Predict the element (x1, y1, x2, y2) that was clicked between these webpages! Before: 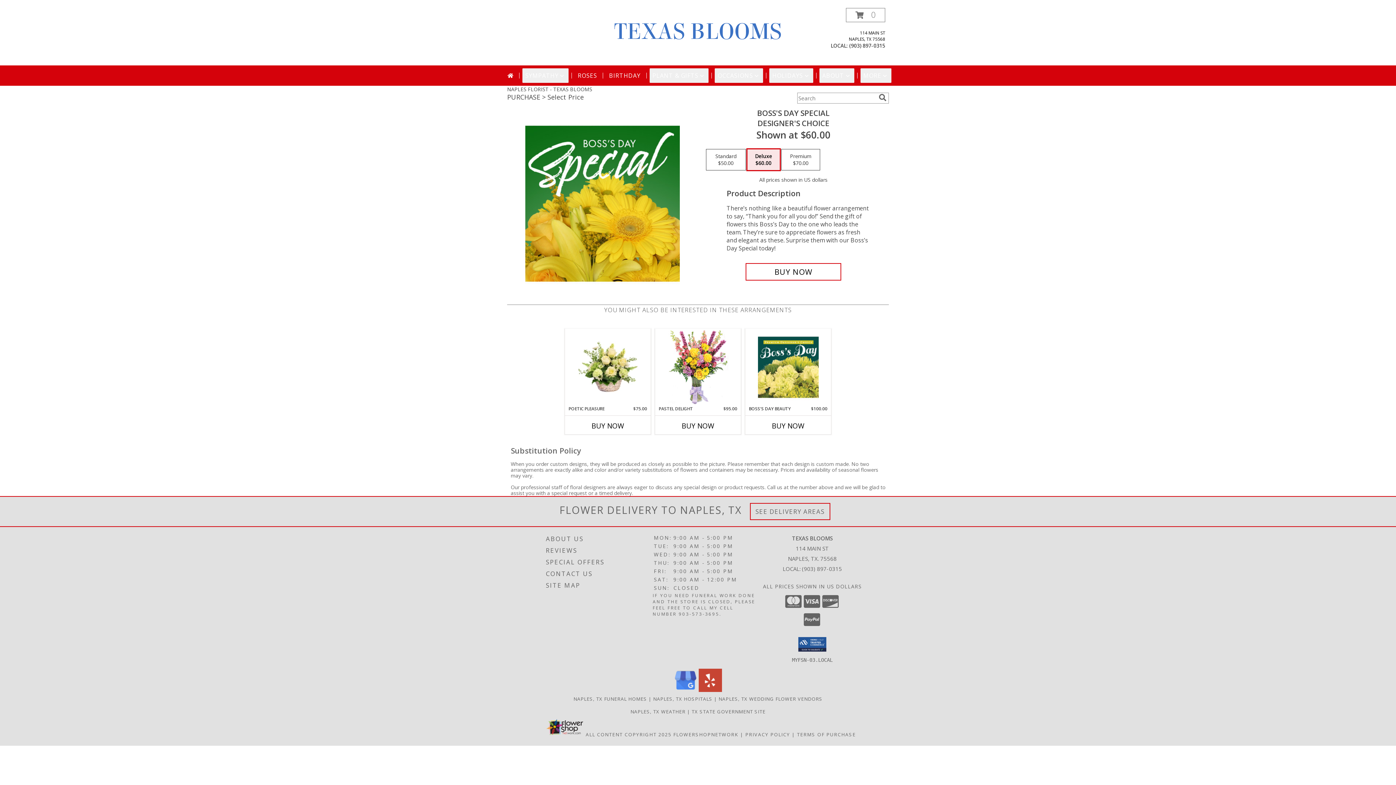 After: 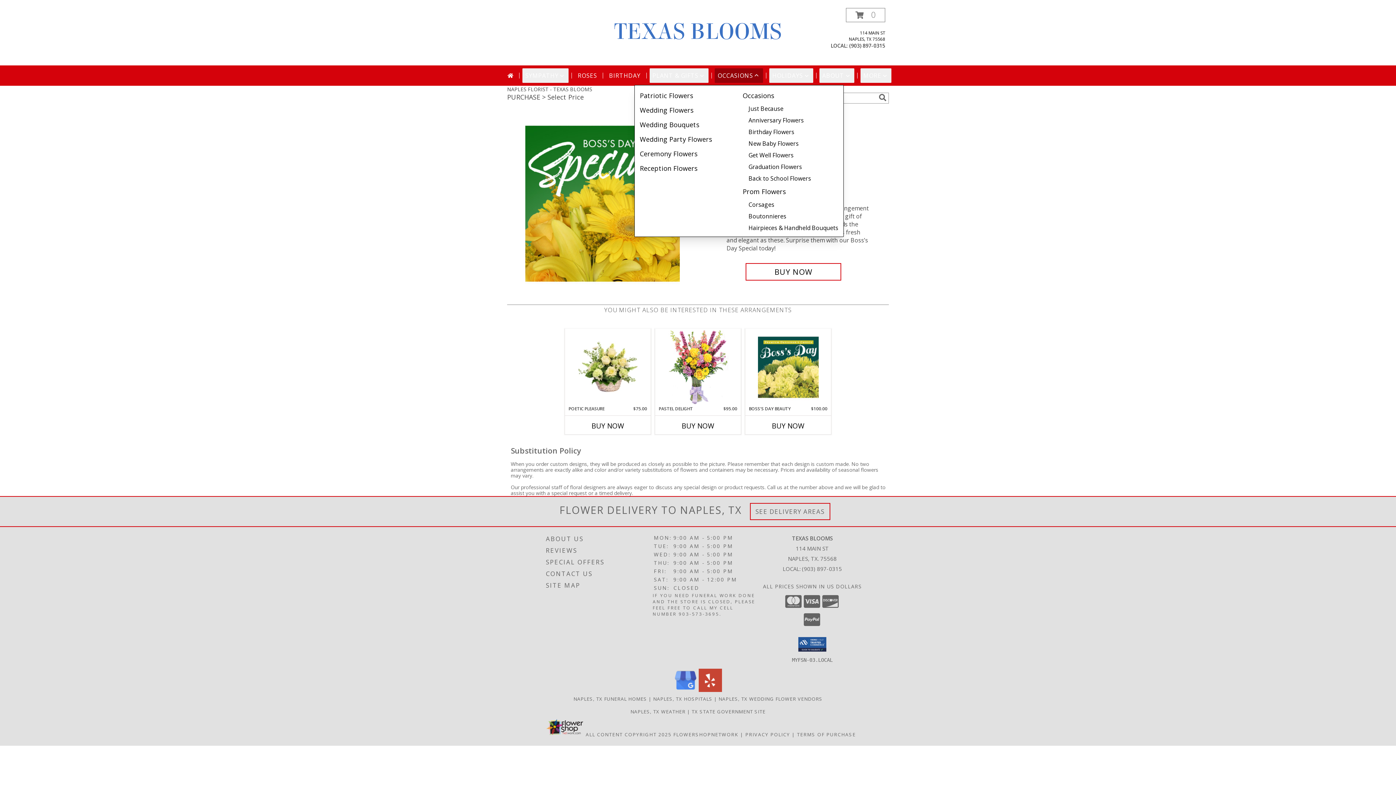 Action: label: OCCASIONS bbox: (714, 68, 763, 82)